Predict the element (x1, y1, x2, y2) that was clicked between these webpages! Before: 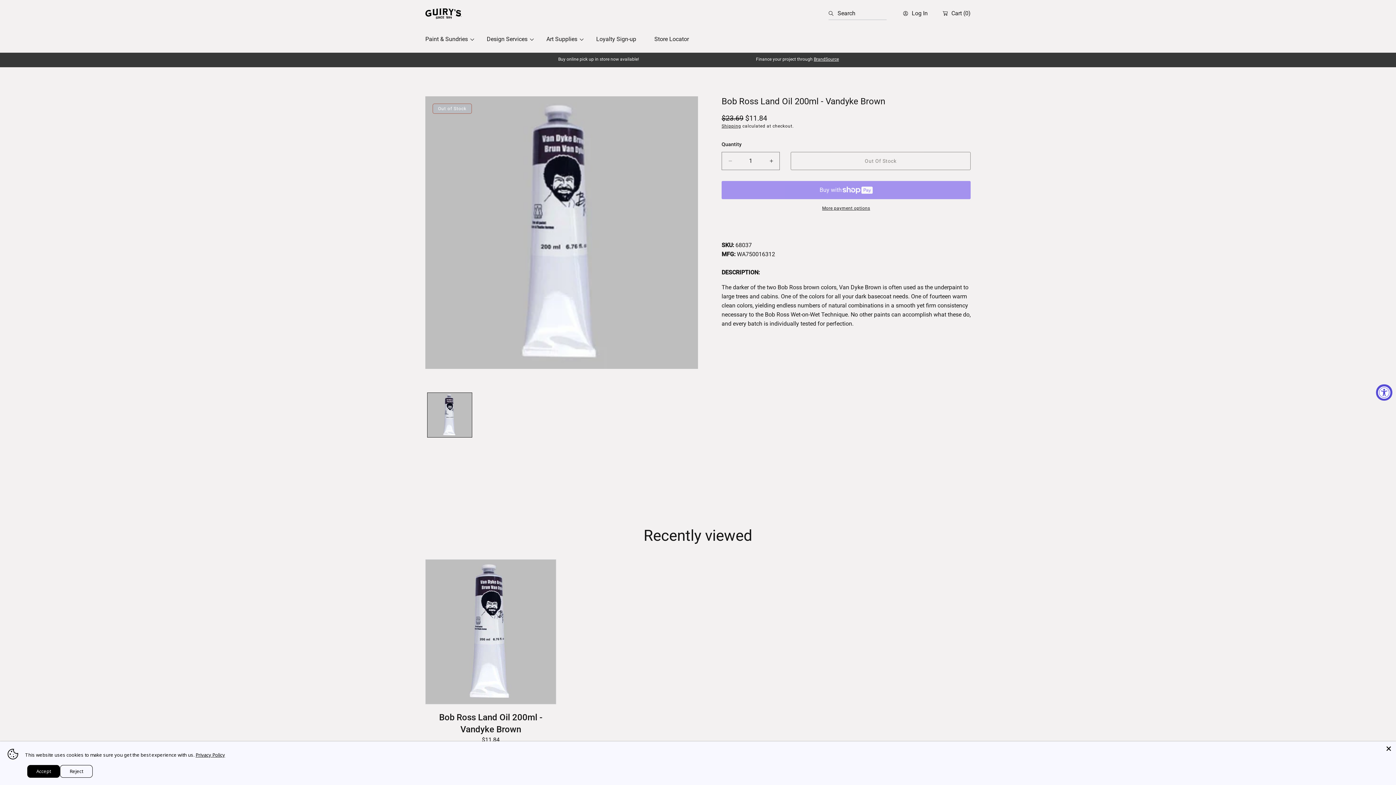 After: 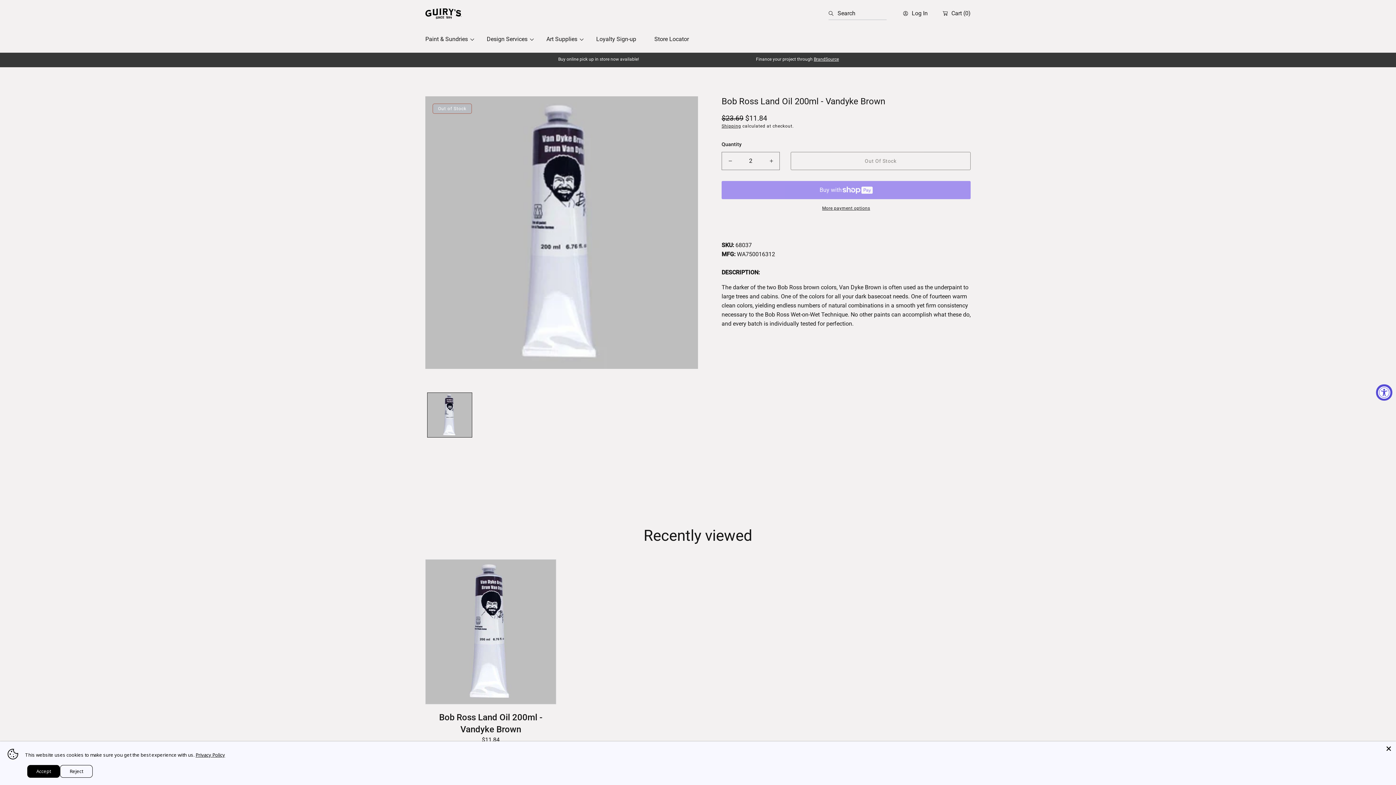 Action: bbox: (763, 152, 779, 169) label: Increase quantity for Bob Ross Land Oil 200ml - Vandyke Brown